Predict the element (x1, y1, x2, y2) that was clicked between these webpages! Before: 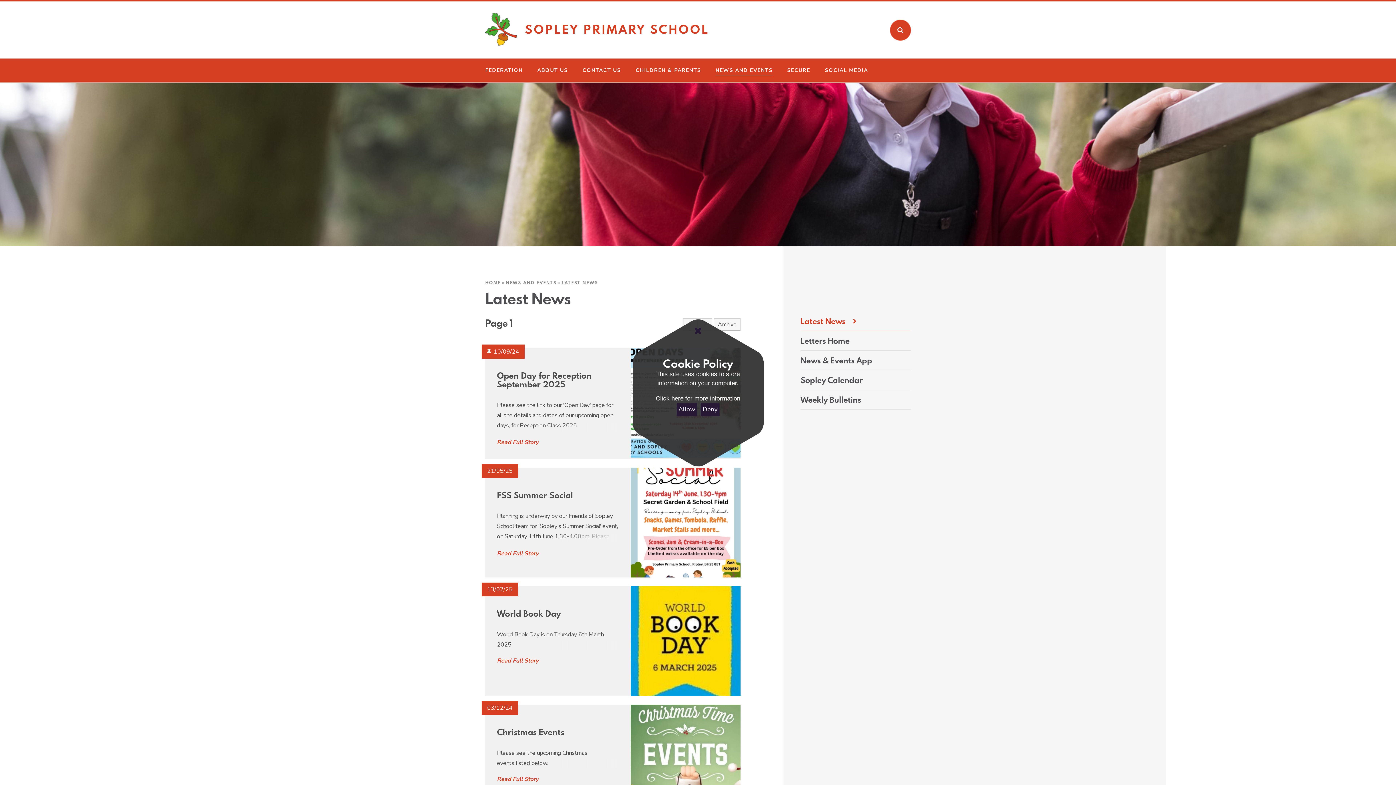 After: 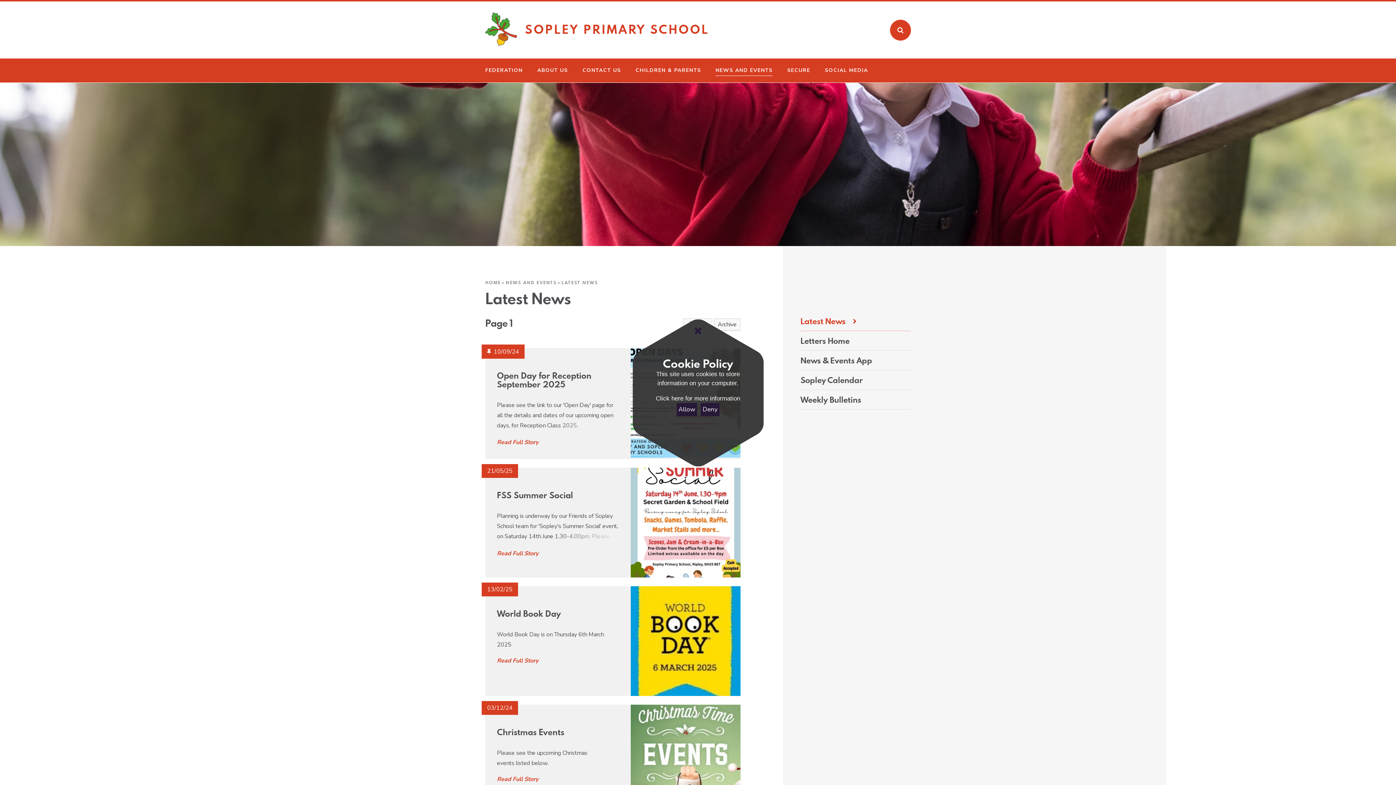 Action: label: Latest News bbox: (800, 311, 856, 331)